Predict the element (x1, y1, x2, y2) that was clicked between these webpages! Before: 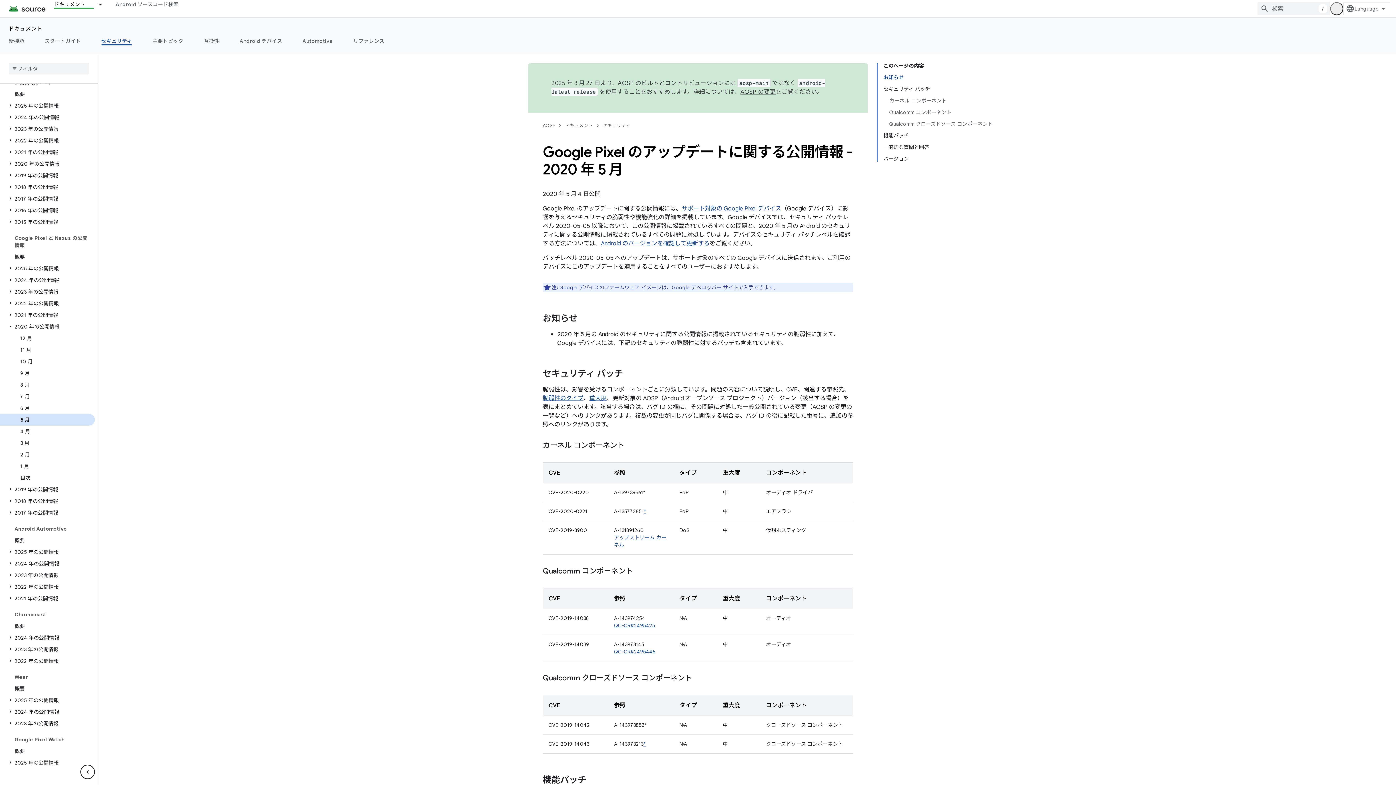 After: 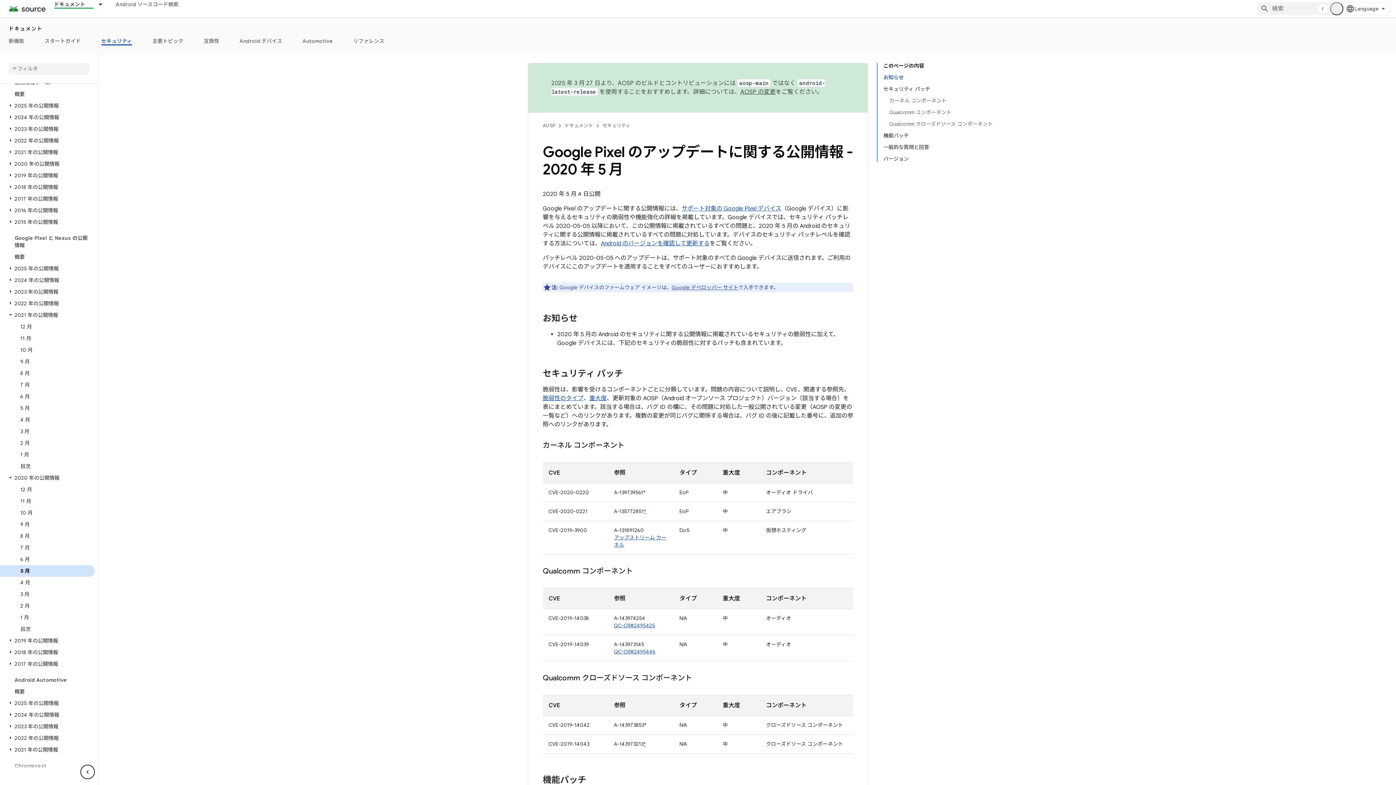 Action: bbox: (6, 311, 14, 318)